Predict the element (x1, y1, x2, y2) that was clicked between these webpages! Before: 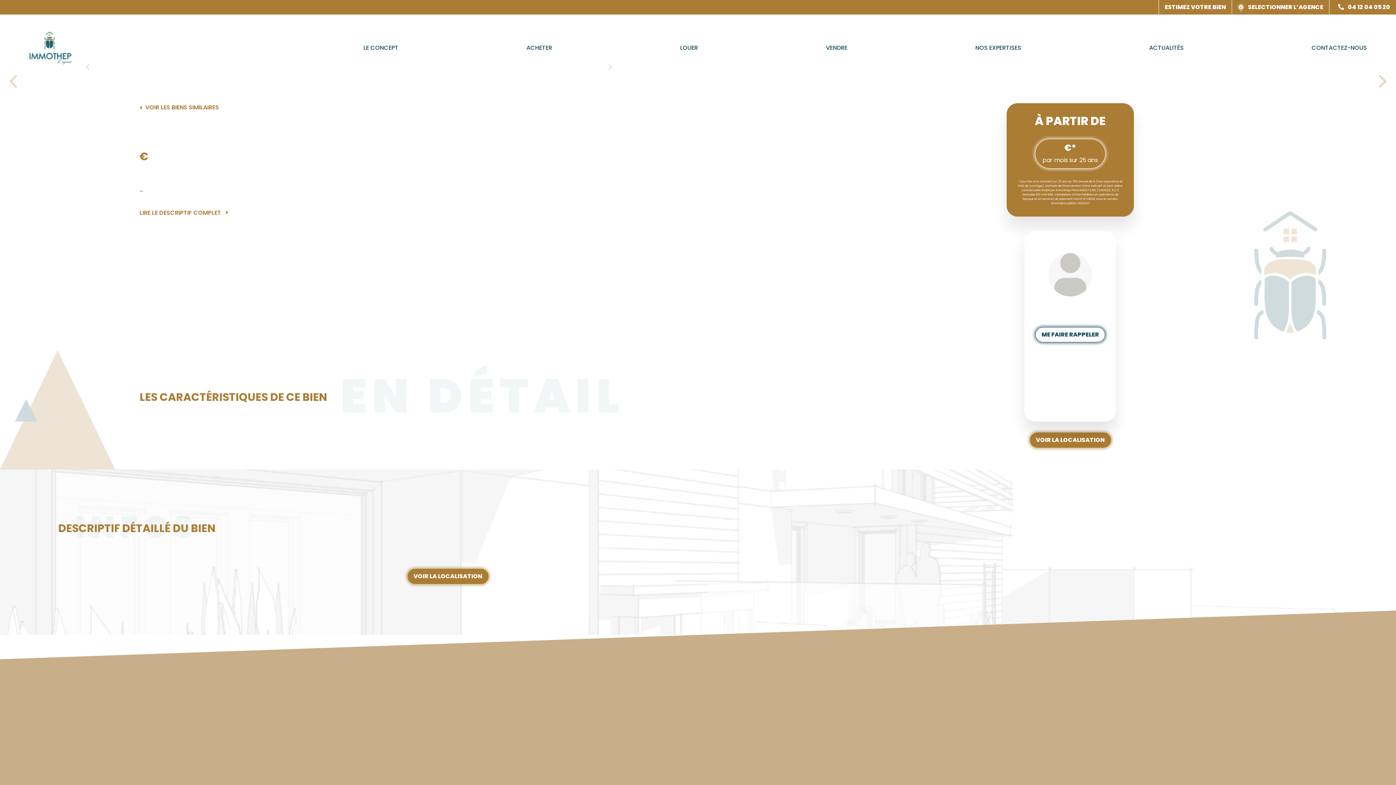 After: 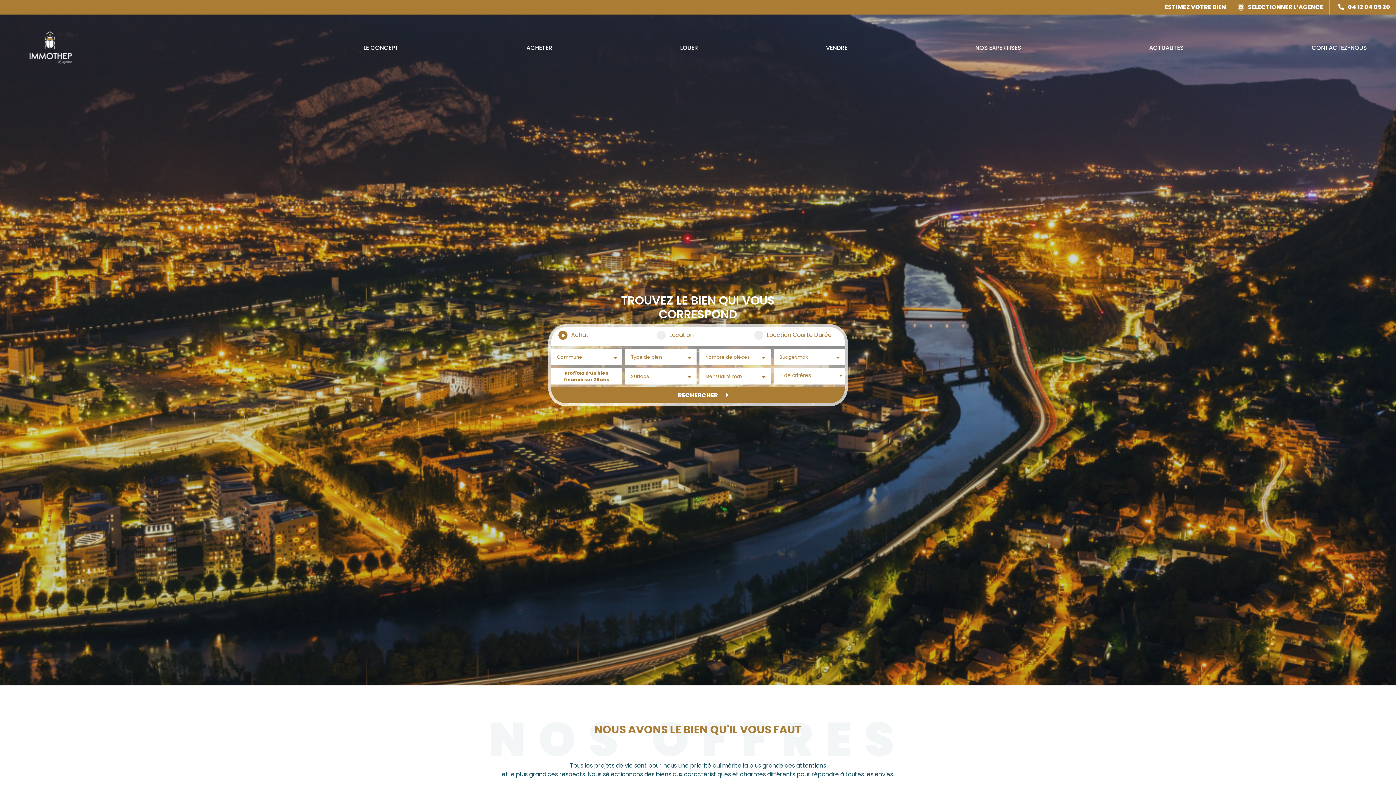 Action: bbox: (29, 26, 72, 69)